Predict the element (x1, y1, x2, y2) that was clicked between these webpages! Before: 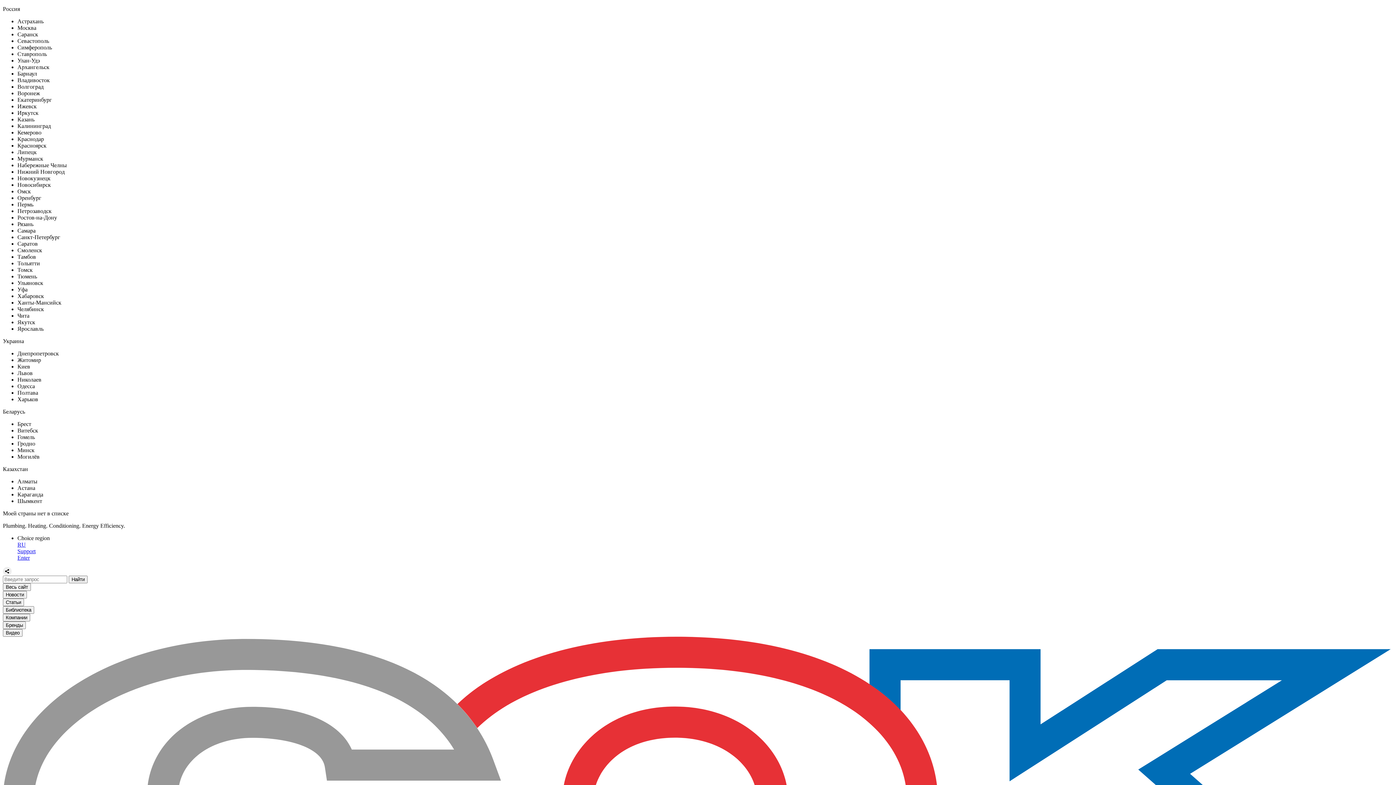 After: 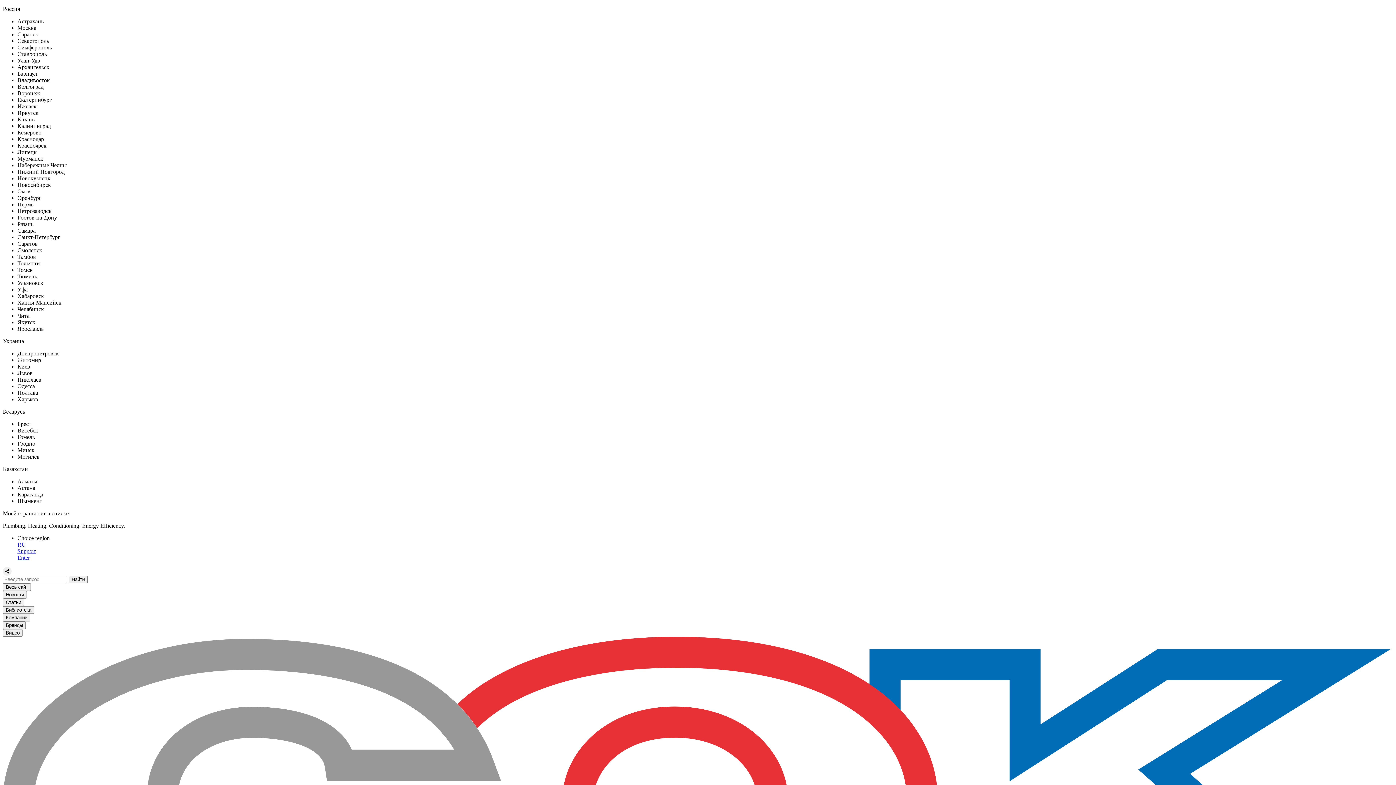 Action: bbox: (17, 149, 36, 155) label: Липецк